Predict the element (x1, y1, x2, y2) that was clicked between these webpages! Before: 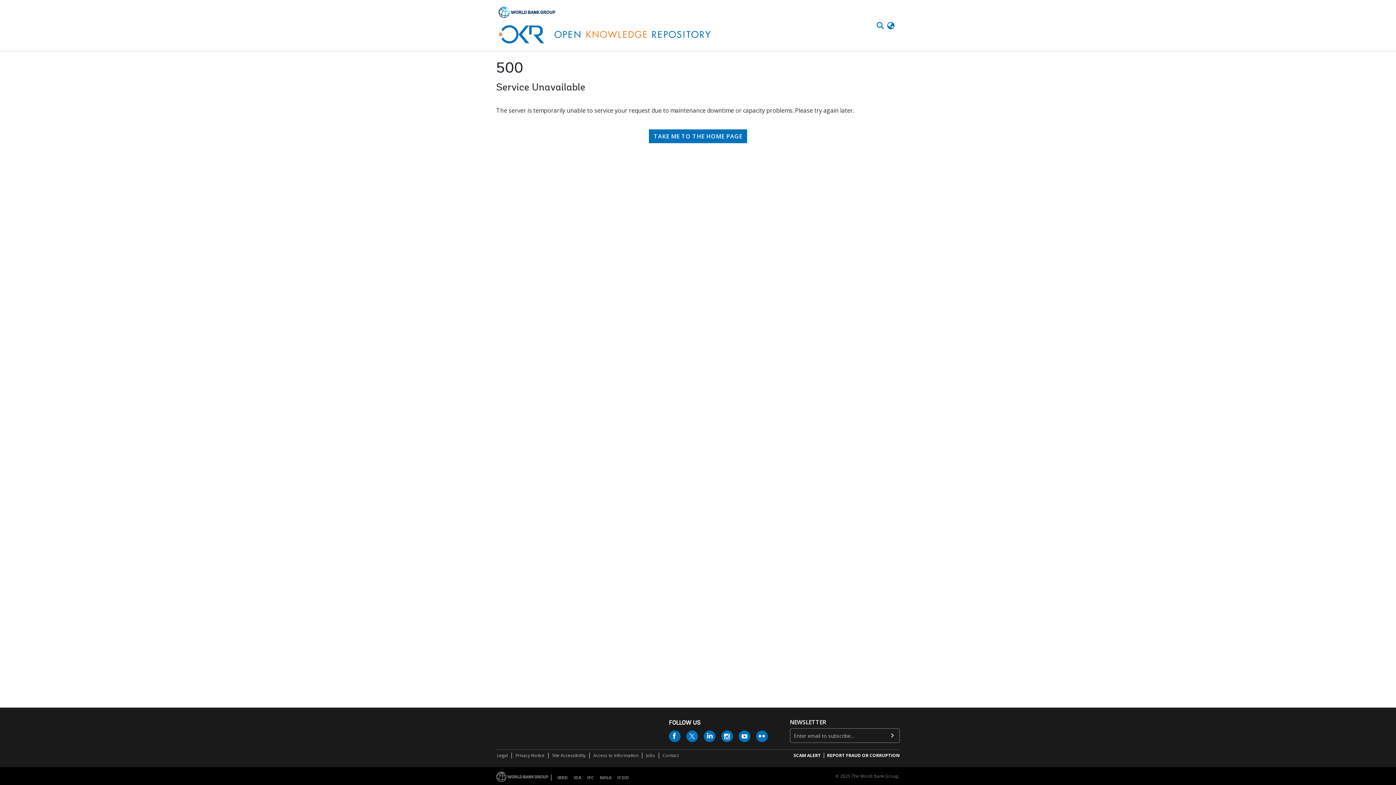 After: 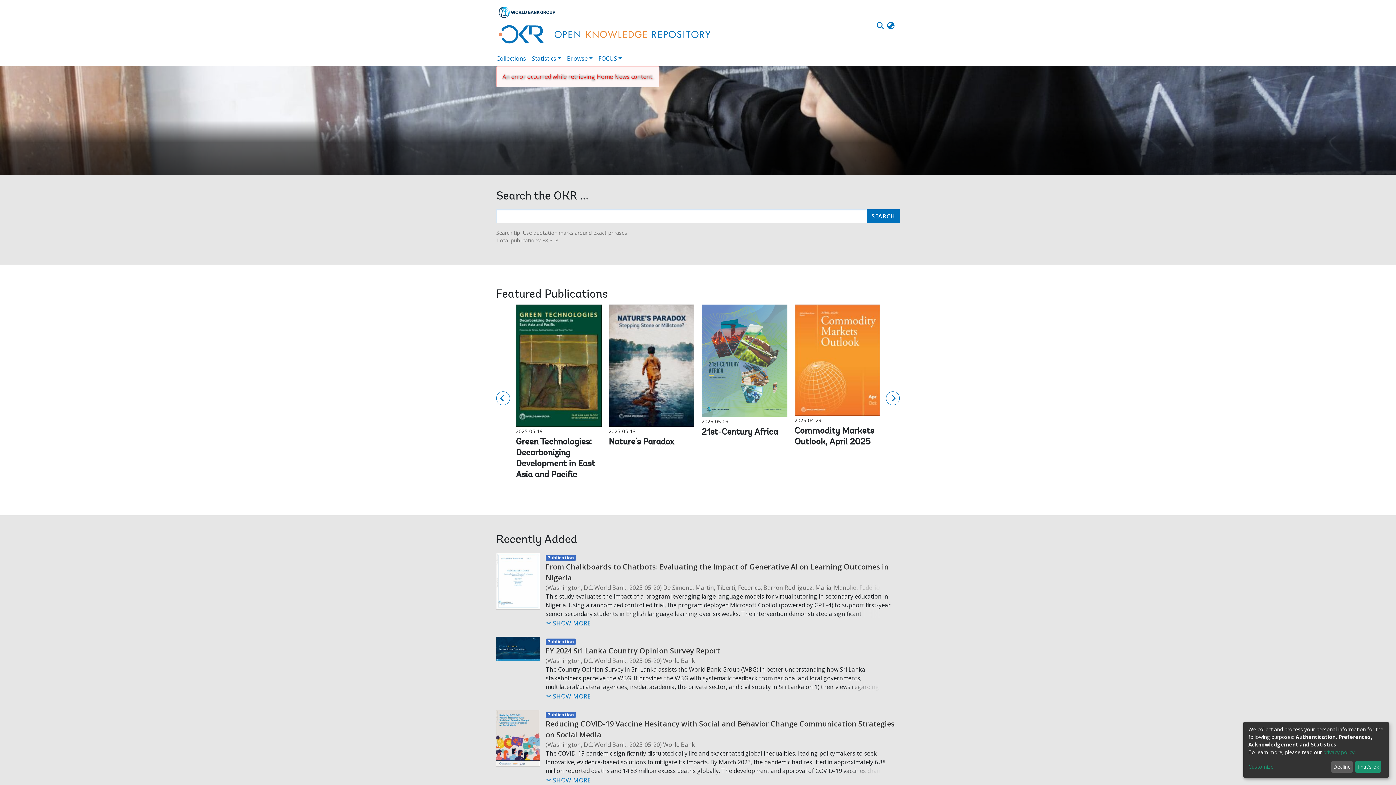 Action: label: TAKE ME TO THE HOME PAGE bbox: (647, 78, 749, 92)